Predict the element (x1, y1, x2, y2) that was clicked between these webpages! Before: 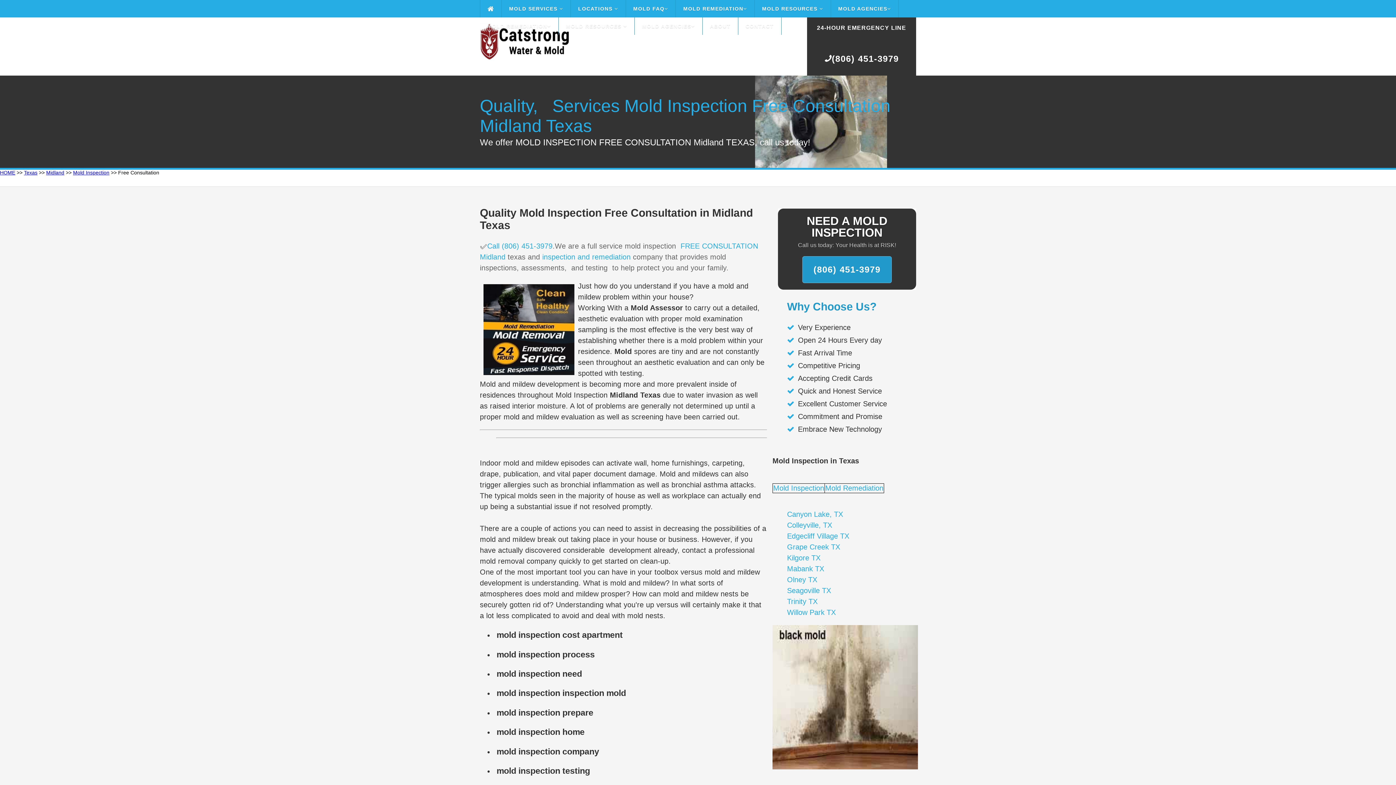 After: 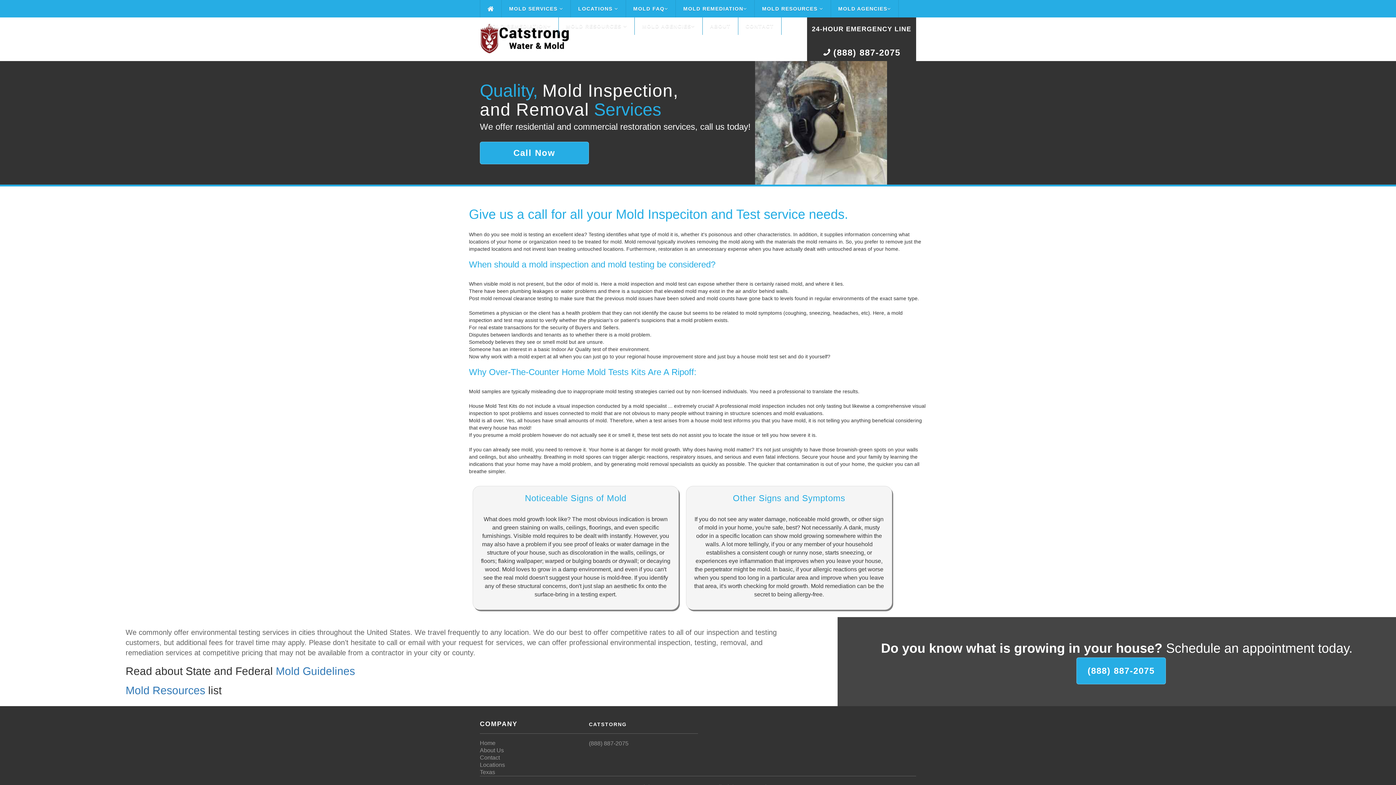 Action: bbox: (773, 484, 824, 492) label: Mold Inspection